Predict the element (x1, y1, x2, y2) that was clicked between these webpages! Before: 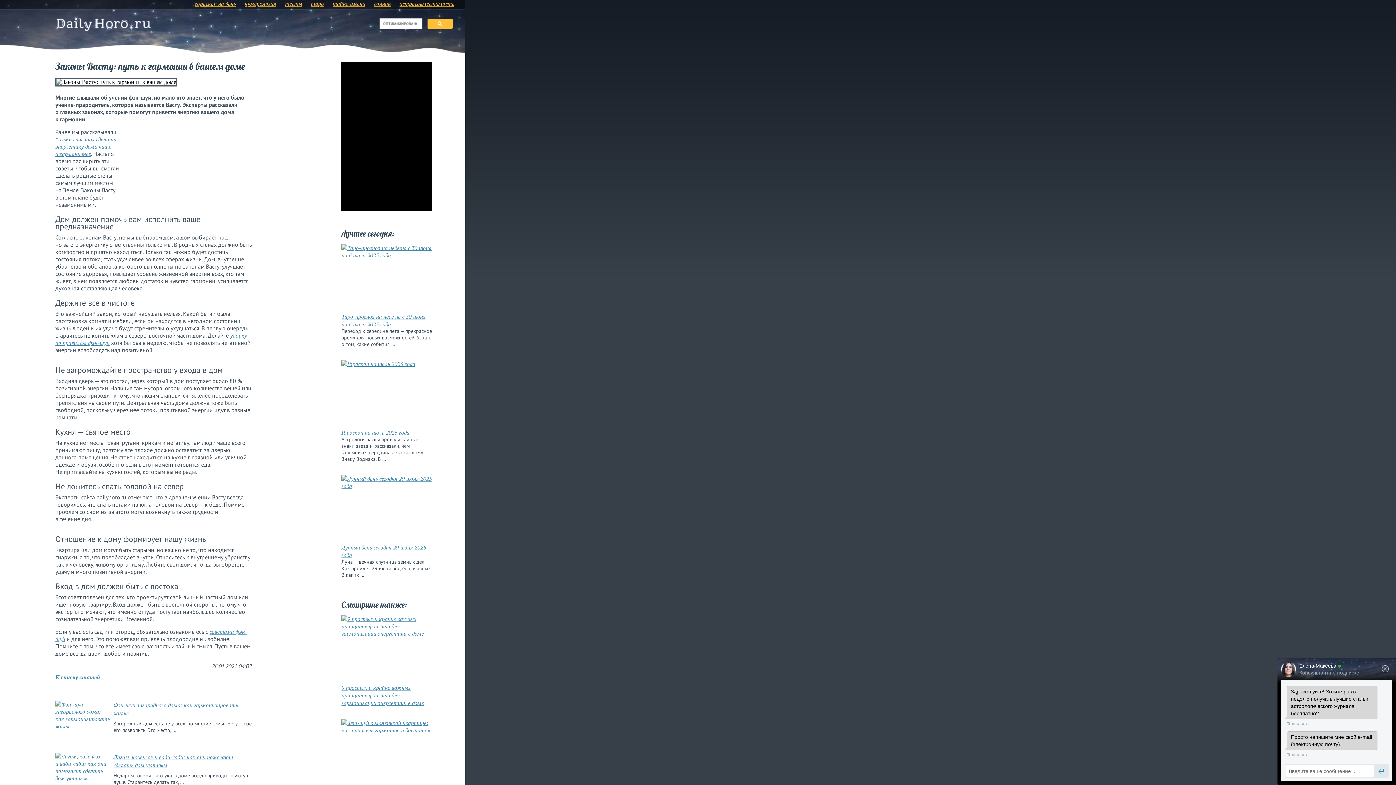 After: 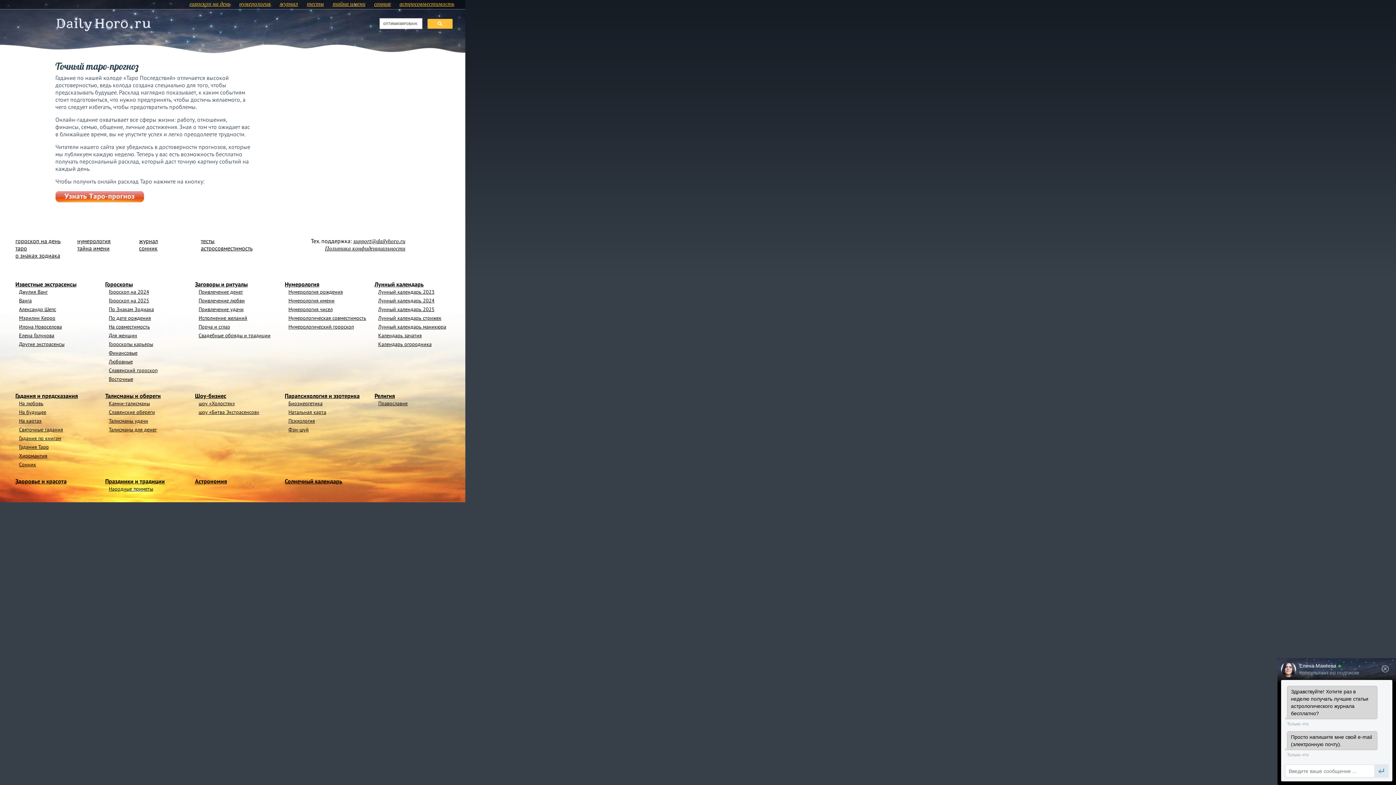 Action: label: таро bbox: (303, 0, 324, 7)